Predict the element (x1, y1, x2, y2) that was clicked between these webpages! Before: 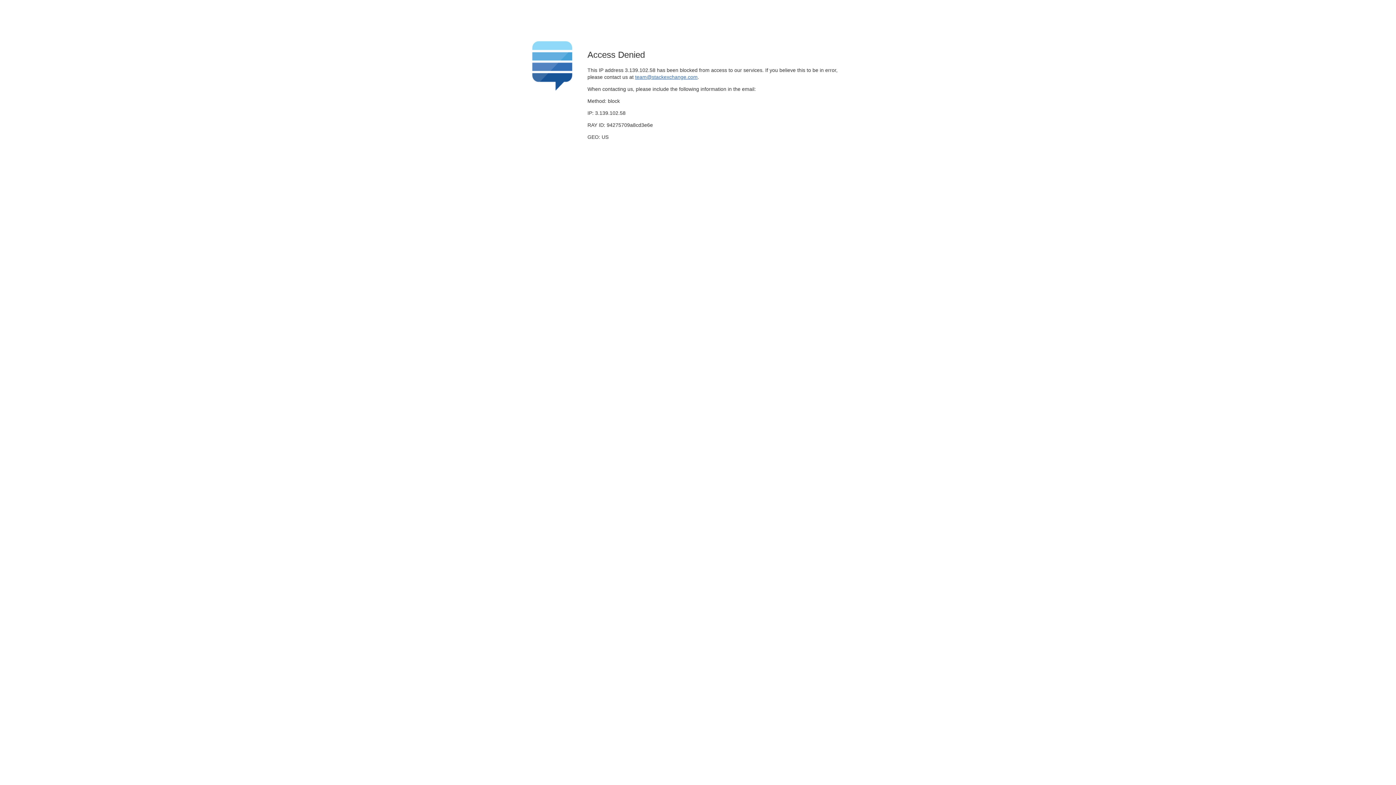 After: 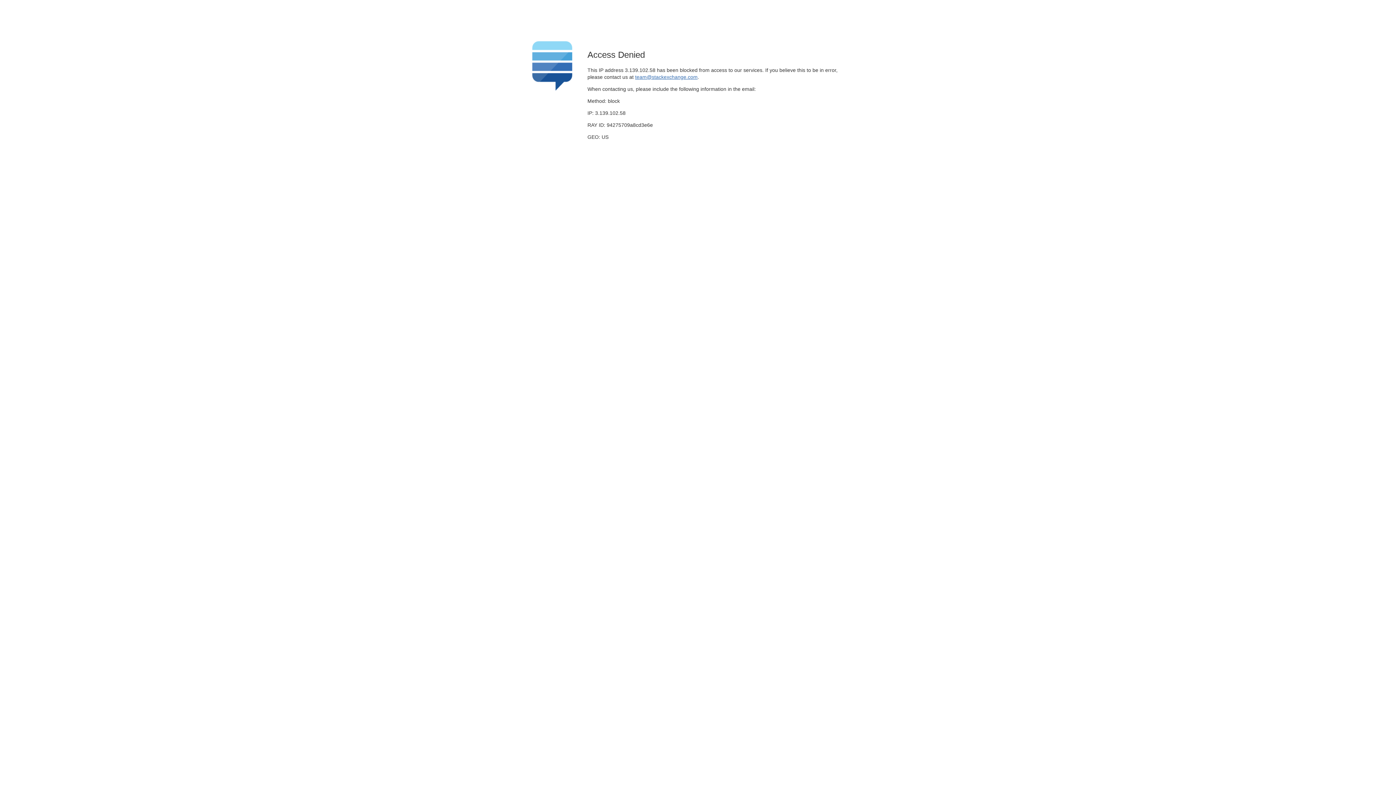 Action: bbox: (635, 74, 697, 79) label: team@stackexchange.com